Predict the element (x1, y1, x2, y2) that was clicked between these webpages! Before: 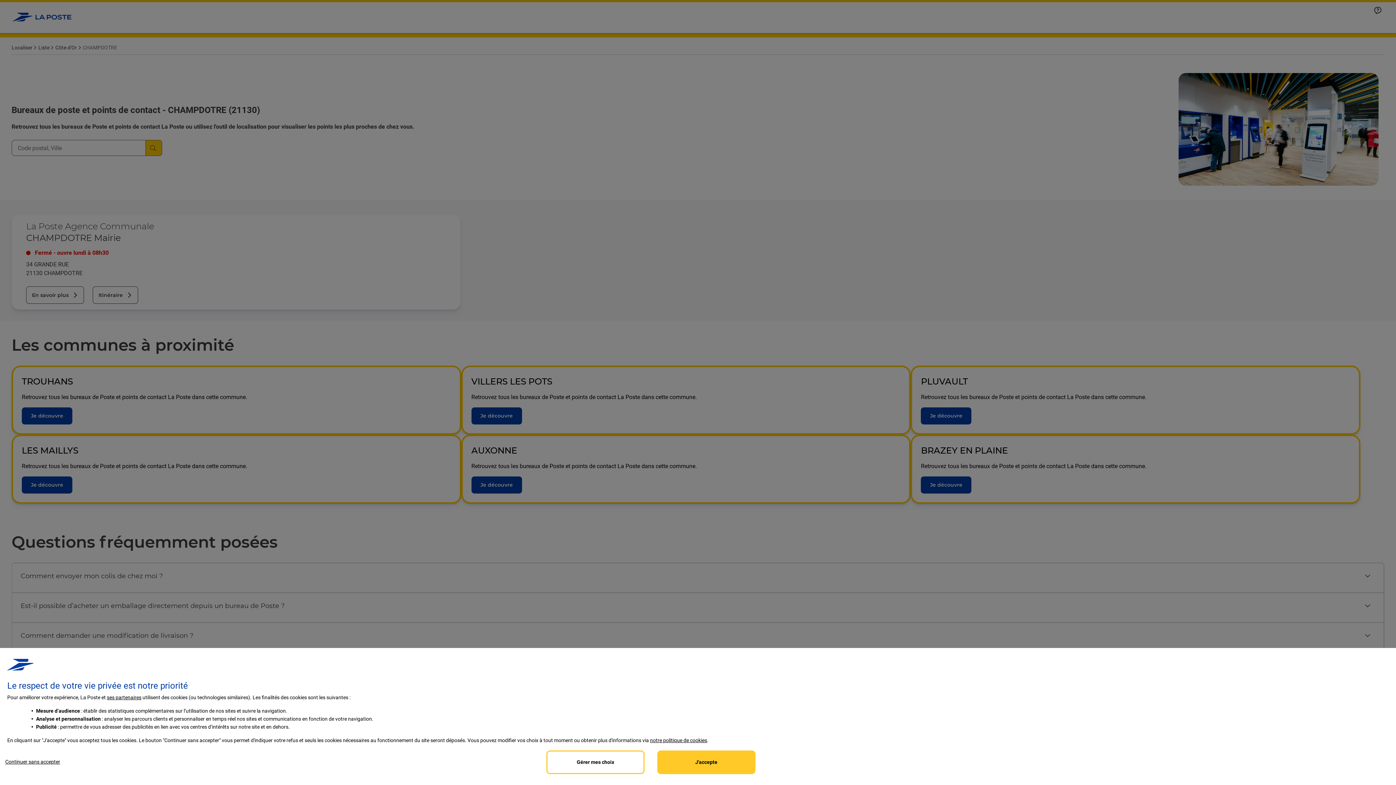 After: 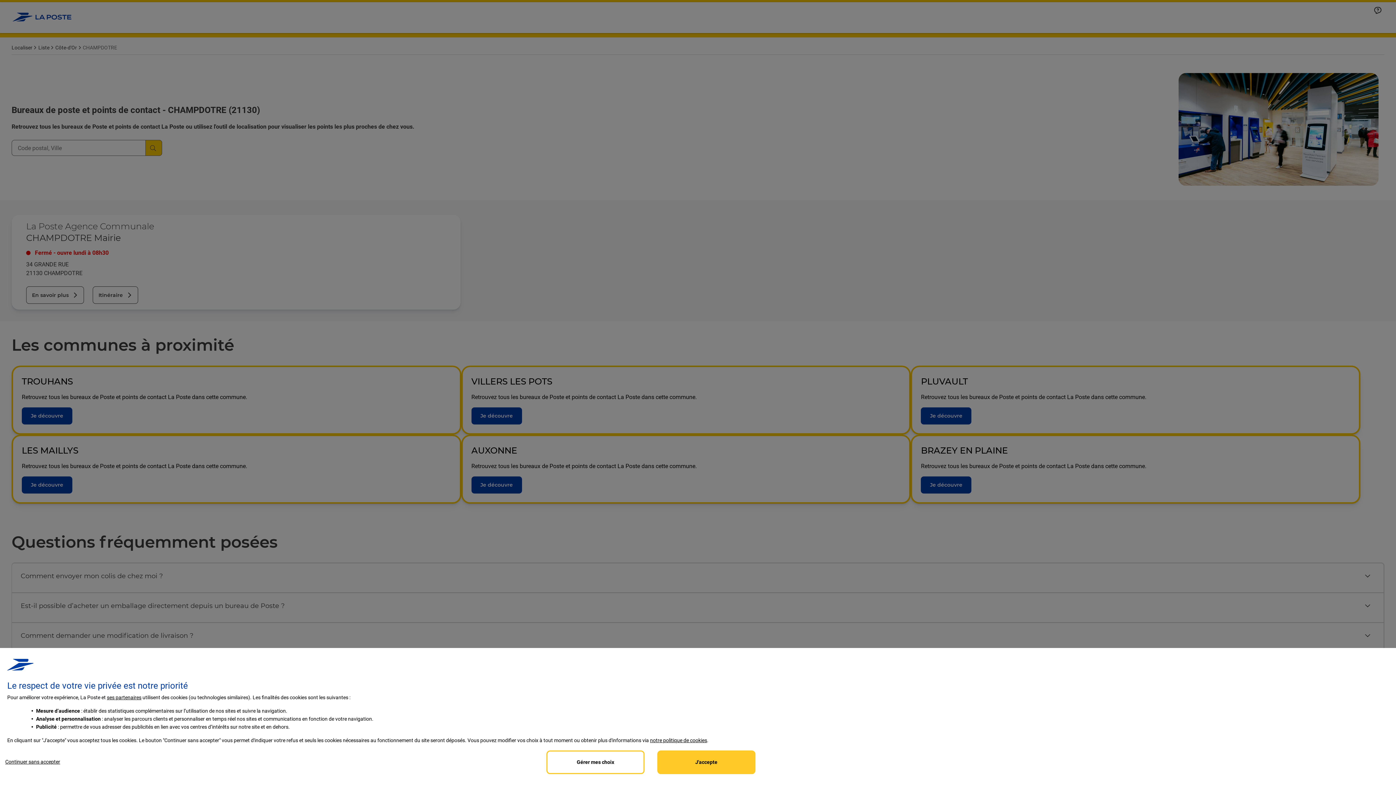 Action: bbox: (650, 737, 707, 743) label: notre politique de cookies